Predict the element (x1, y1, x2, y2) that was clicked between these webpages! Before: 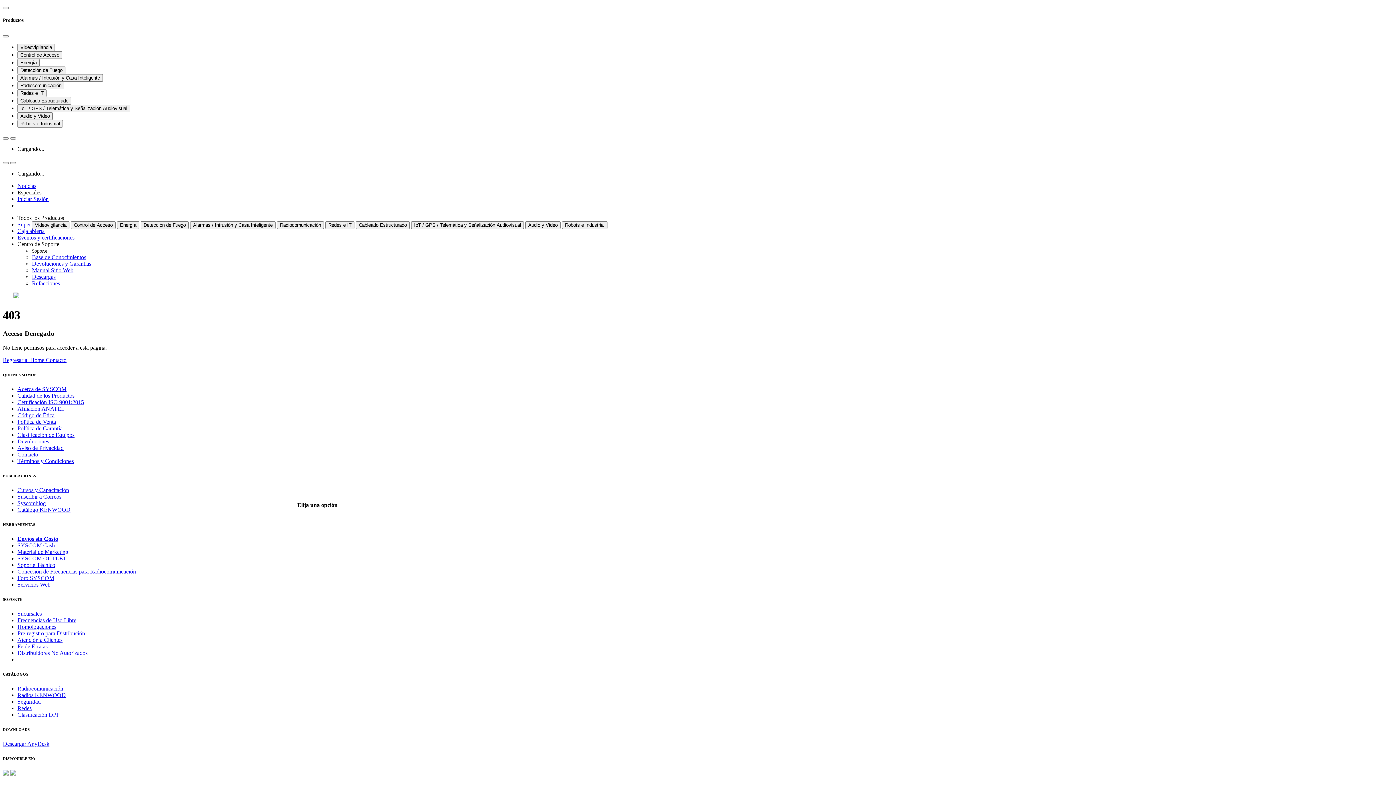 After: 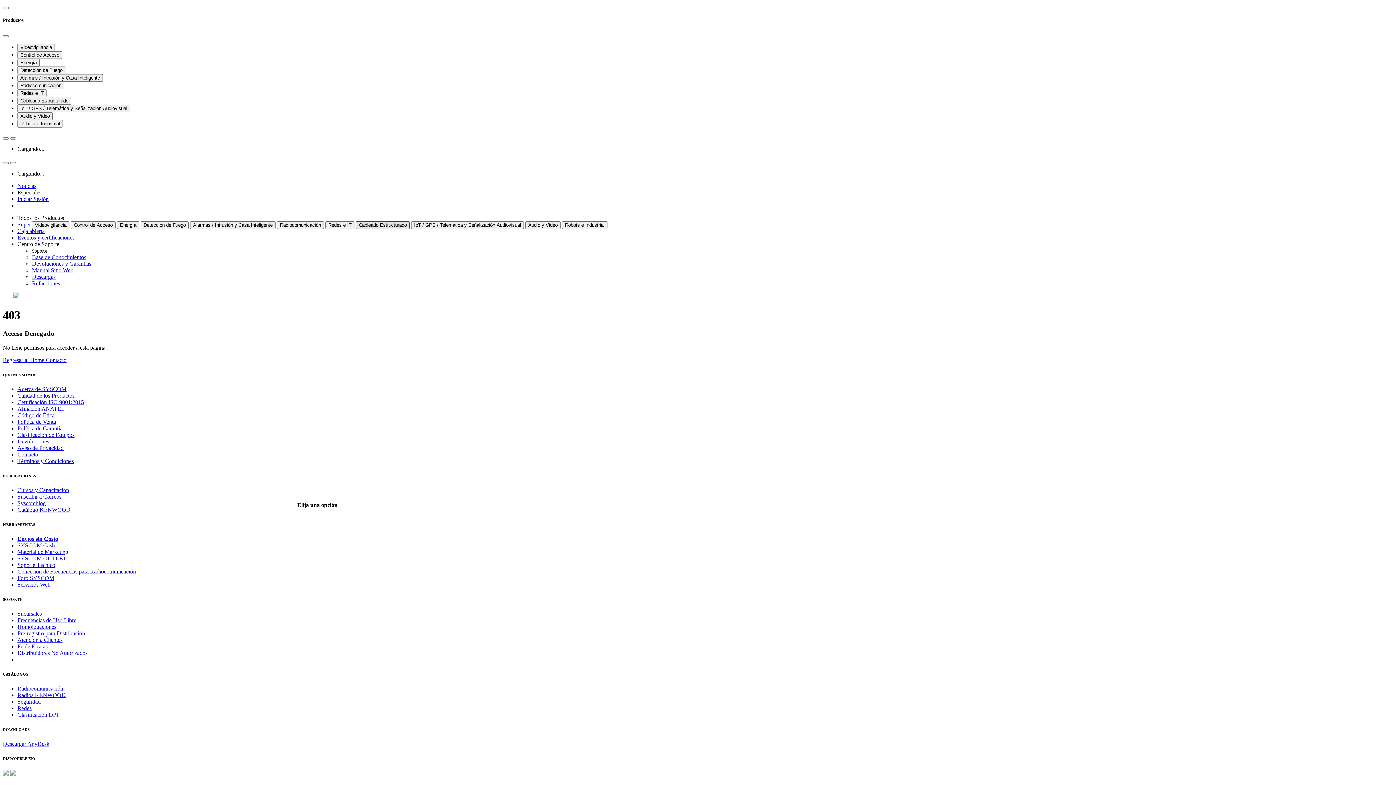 Action: bbox: (356, 221, 411, 228) label: Cableado Estructurado 